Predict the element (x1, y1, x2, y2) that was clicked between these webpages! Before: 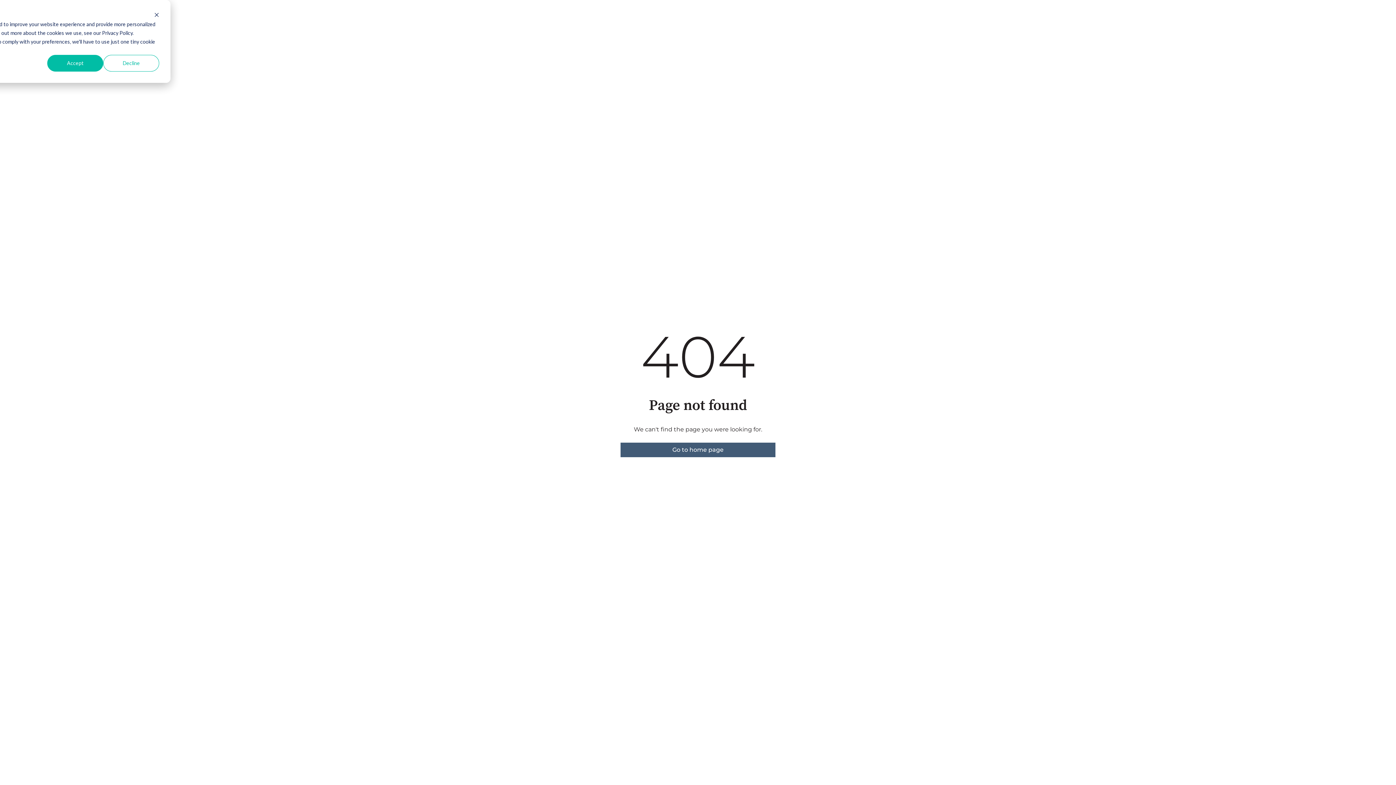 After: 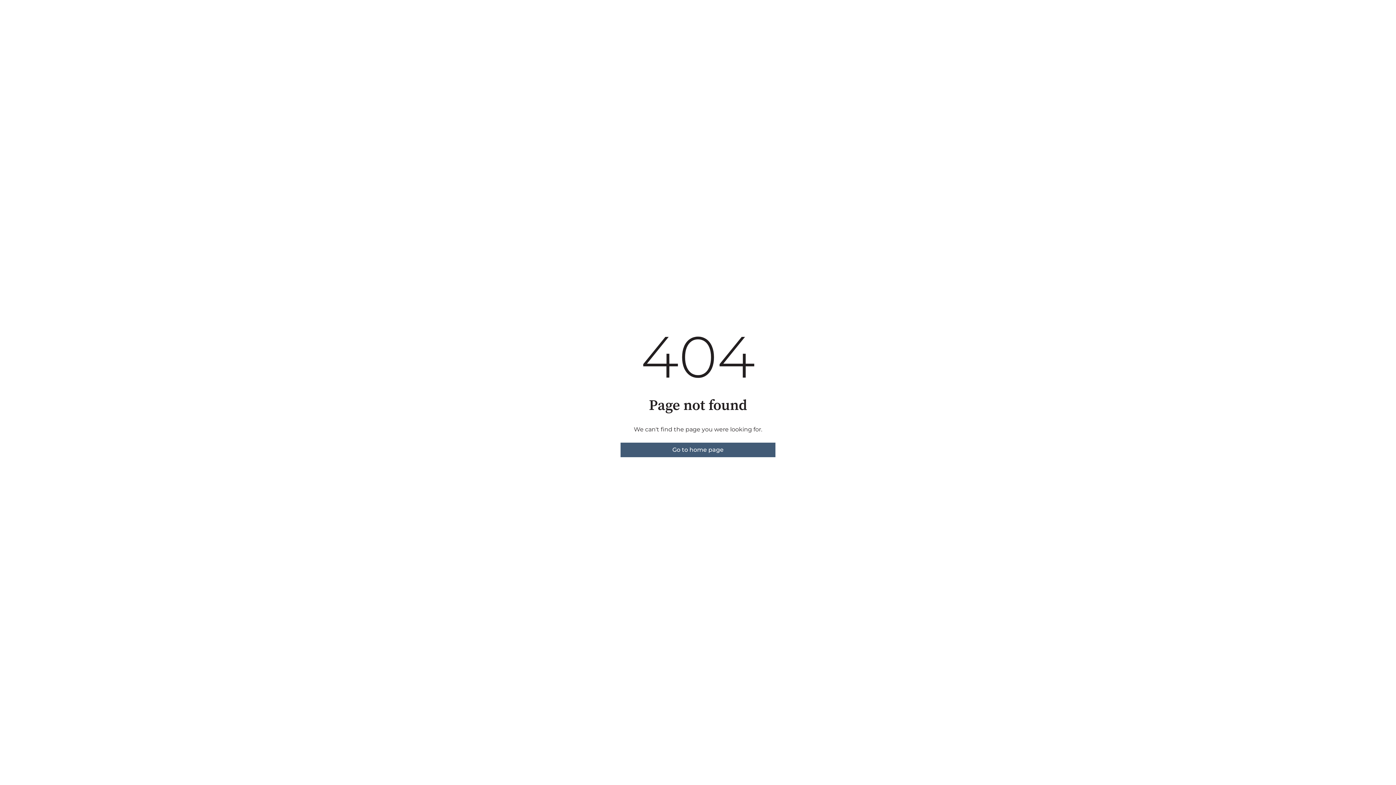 Action: label: Accept bbox: (47, 54, 103, 71)